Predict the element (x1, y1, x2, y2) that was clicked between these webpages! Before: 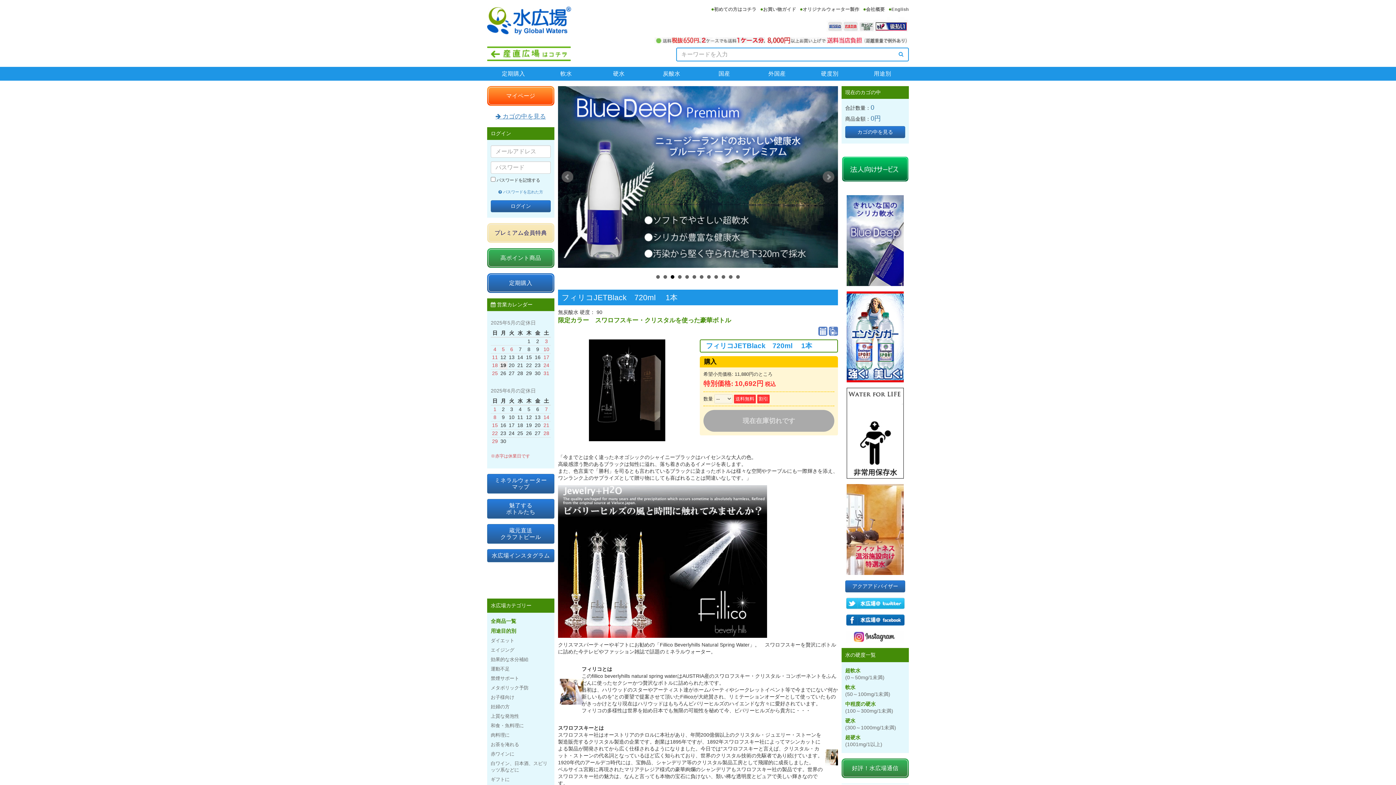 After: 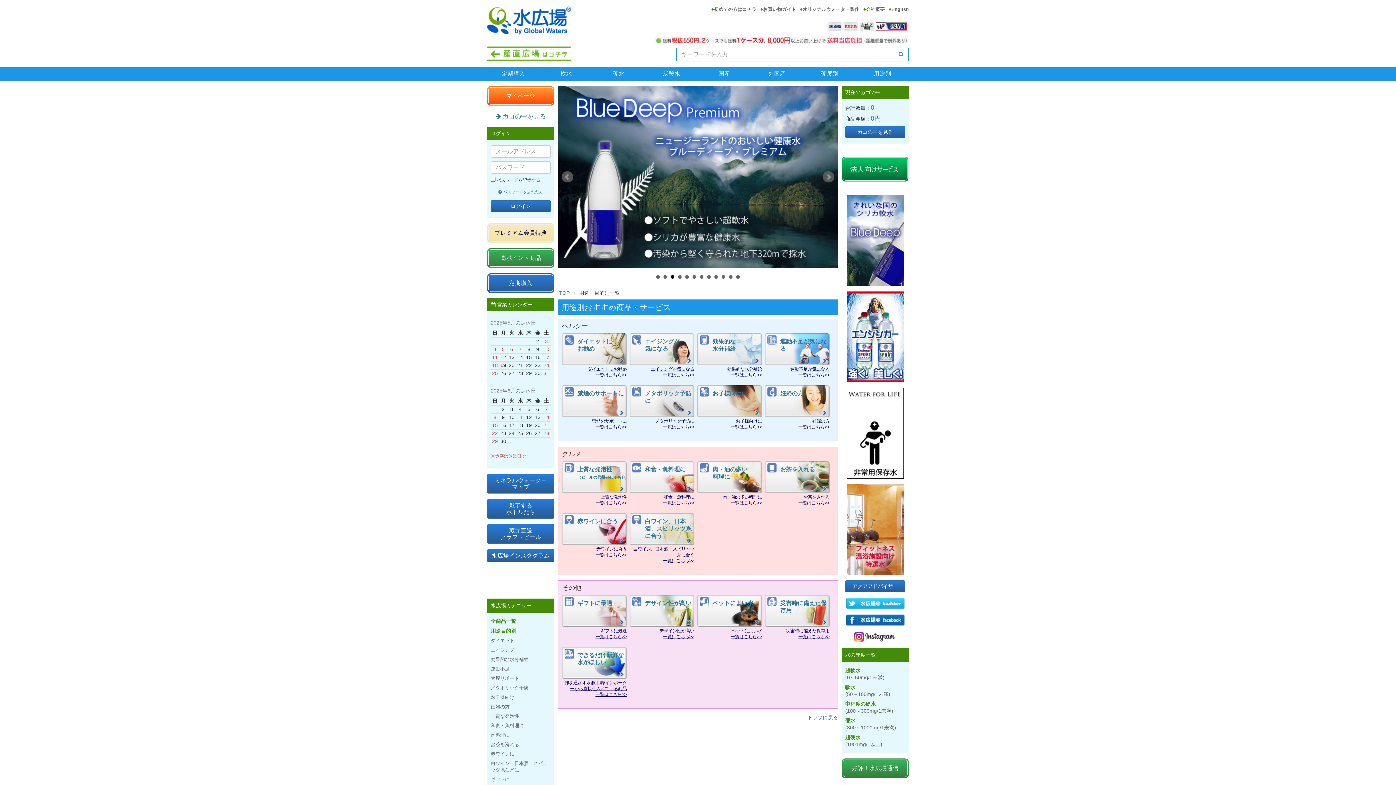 Action: label: 用途別 bbox: (856, 66, 909, 80)